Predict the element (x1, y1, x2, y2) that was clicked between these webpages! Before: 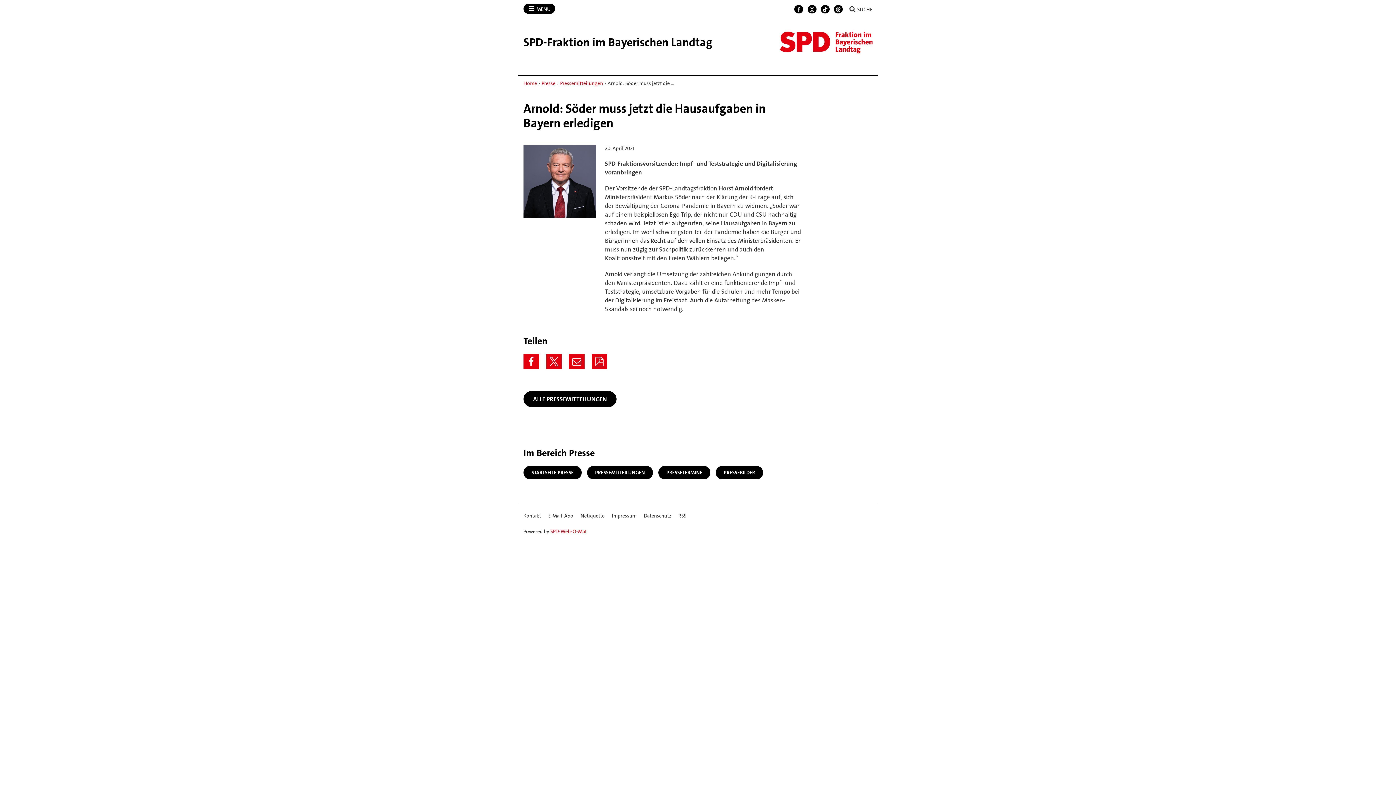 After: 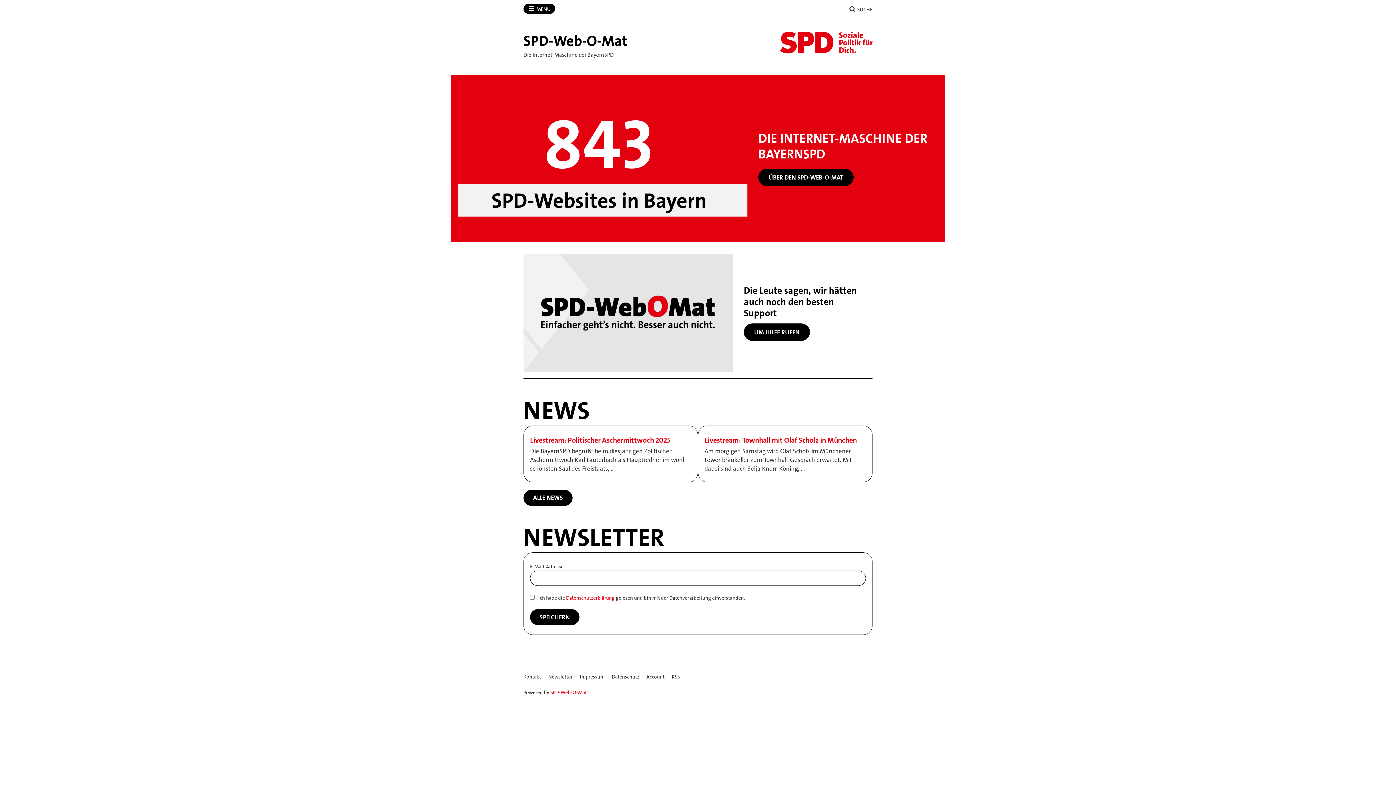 Action: label: SPD-Web-O-Mat bbox: (550, 528, 586, 535)